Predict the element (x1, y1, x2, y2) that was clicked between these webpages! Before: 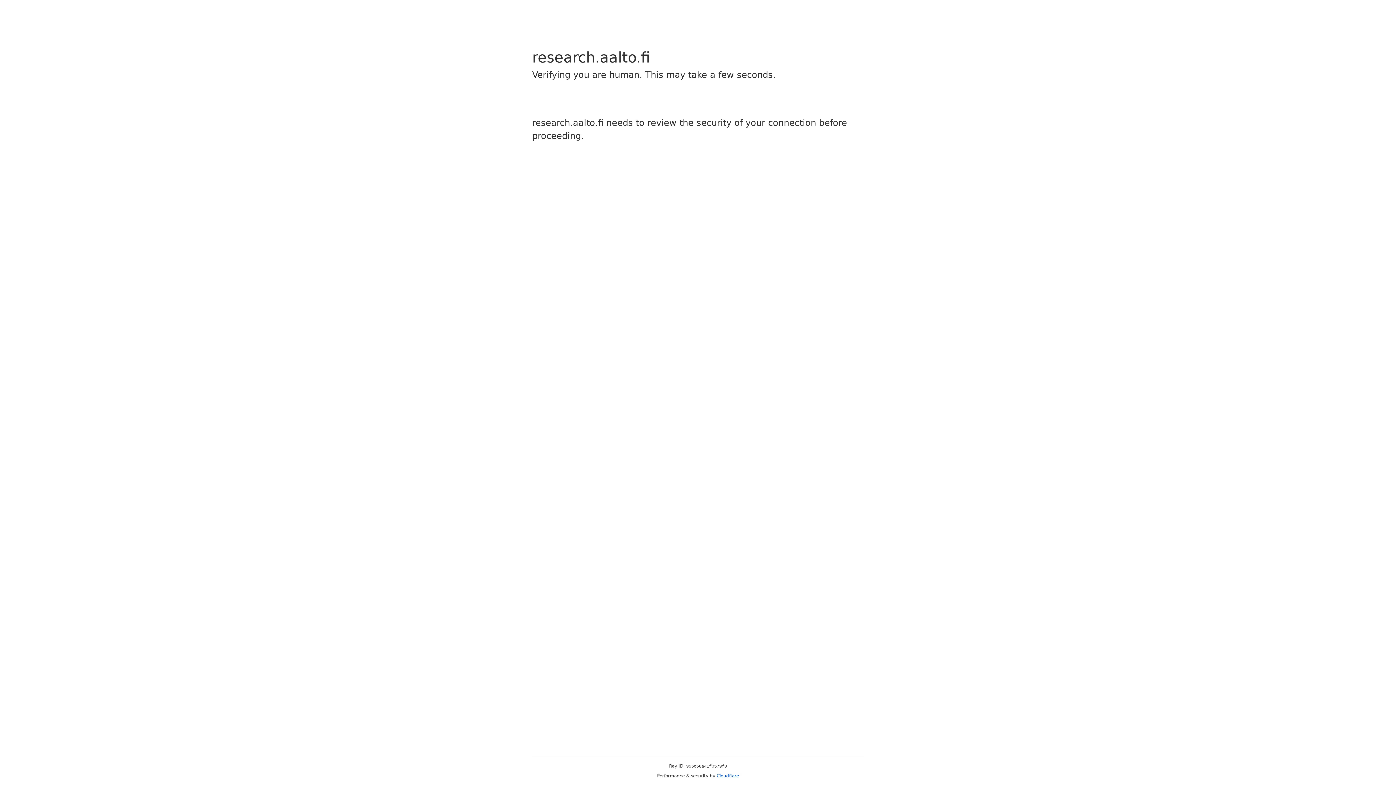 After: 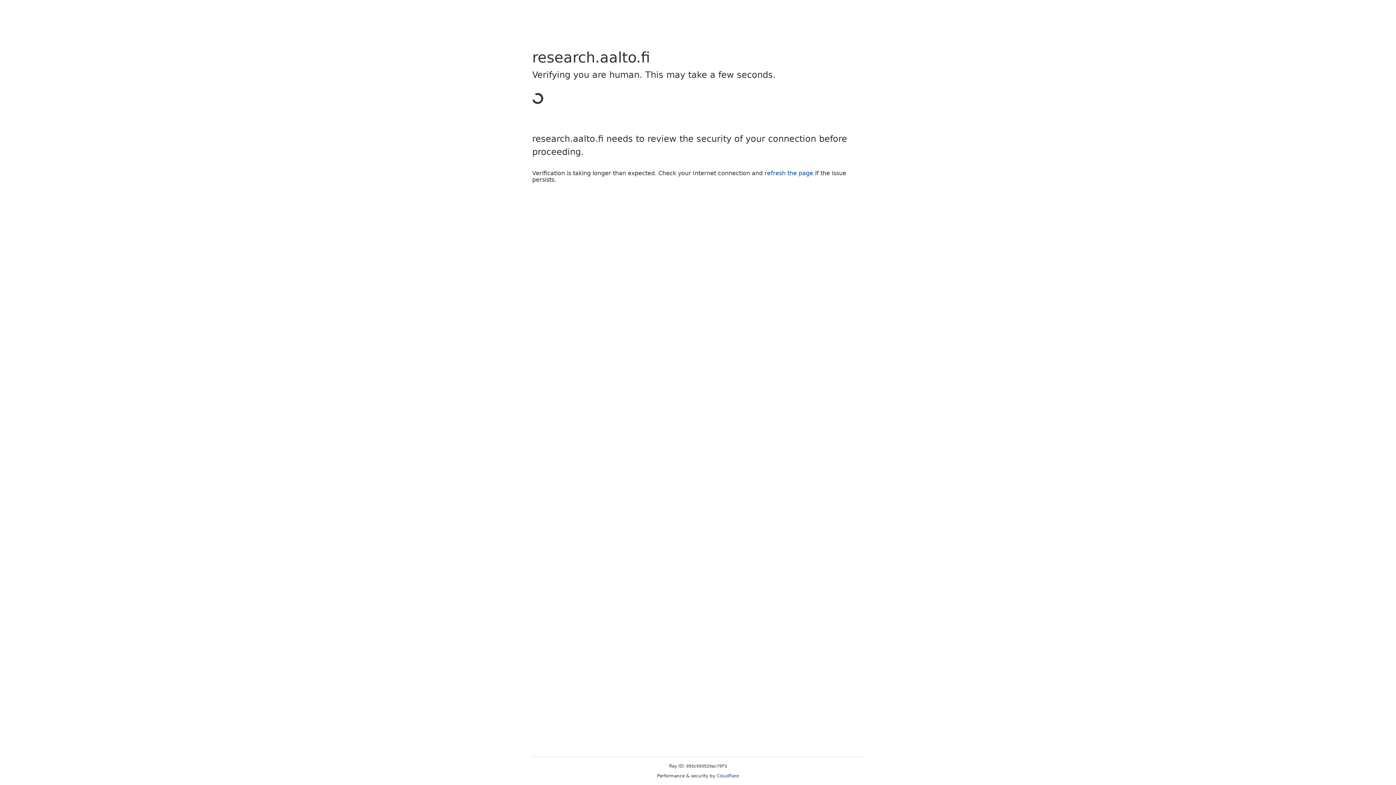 Action: bbox: (716, 773, 739, 778) label: Cloudflare